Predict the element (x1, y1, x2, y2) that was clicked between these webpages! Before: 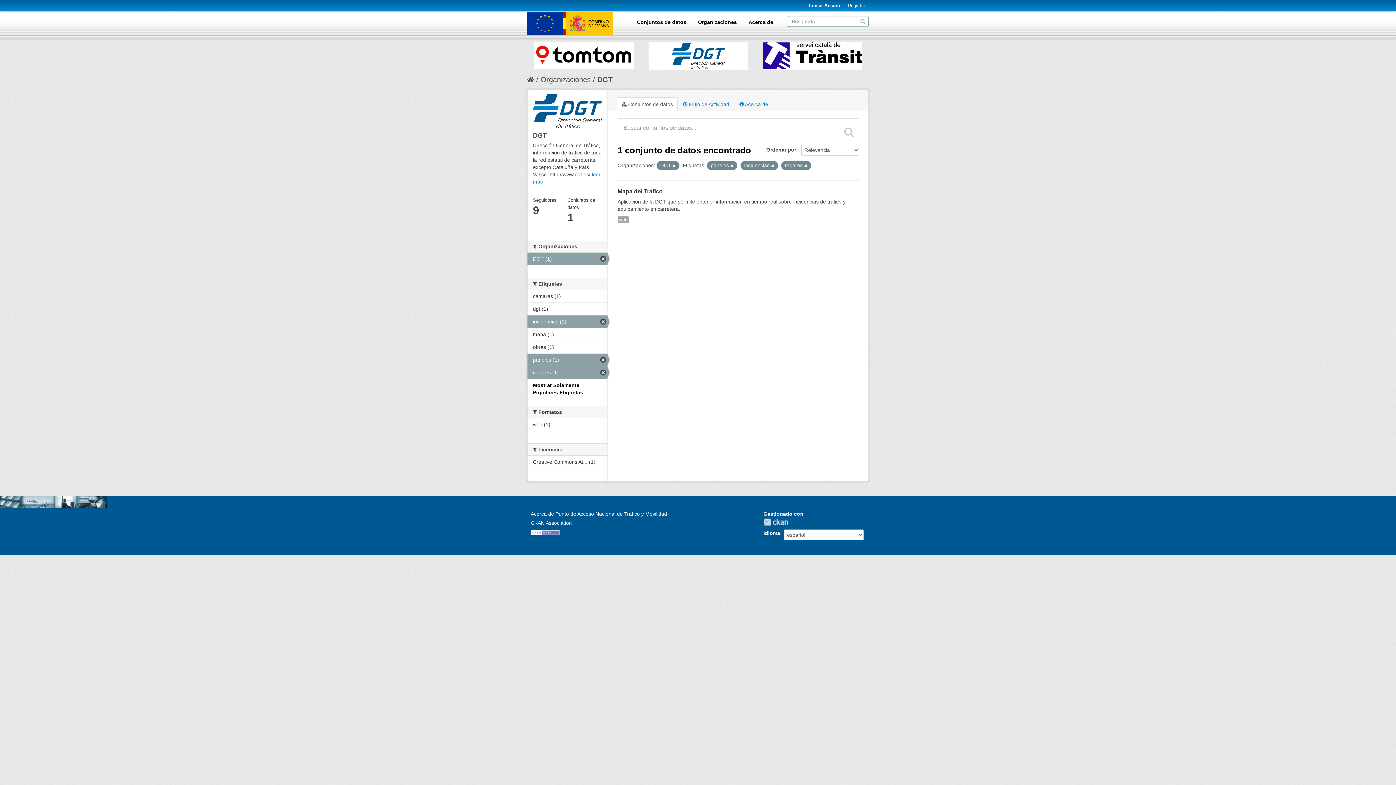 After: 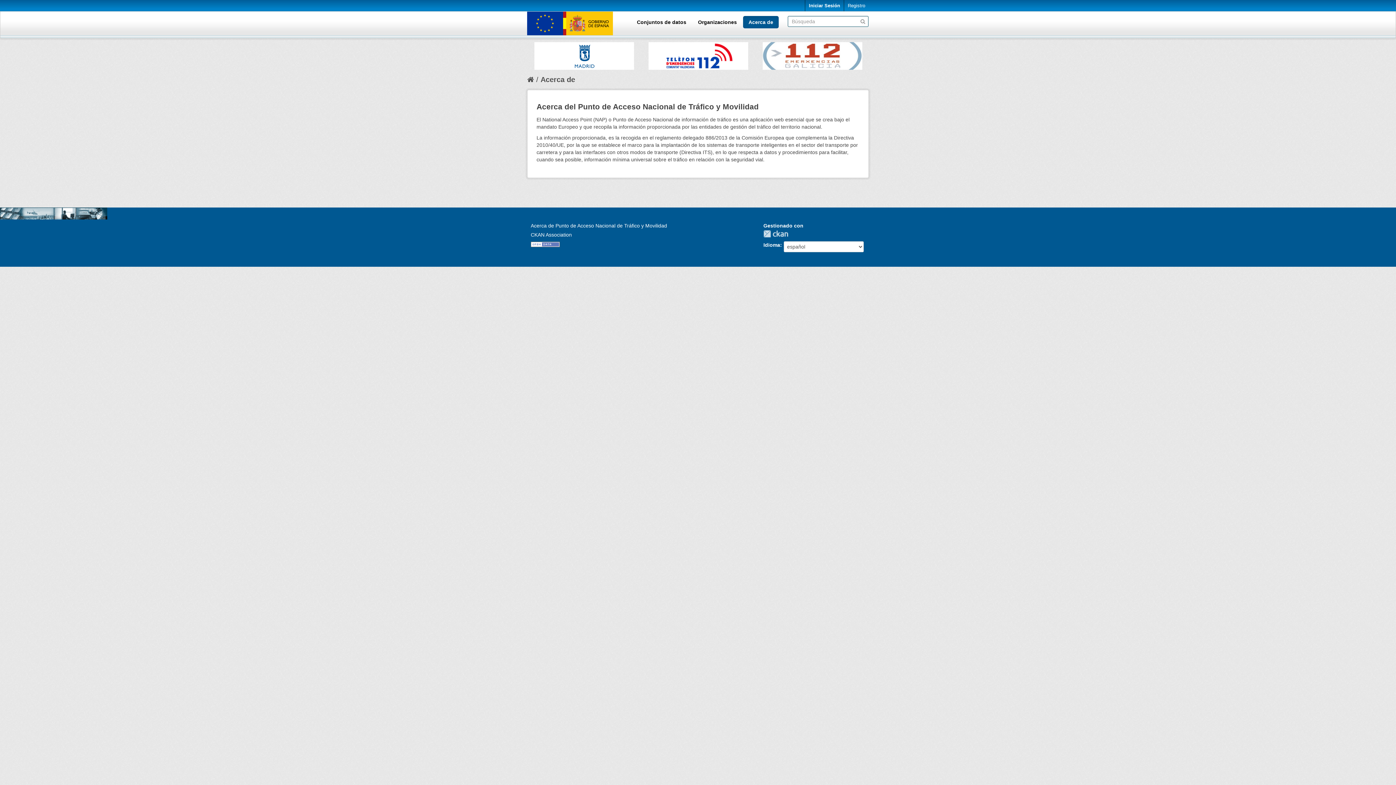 Action: bbox: (743, 16, 778, 28) label: Acerca de